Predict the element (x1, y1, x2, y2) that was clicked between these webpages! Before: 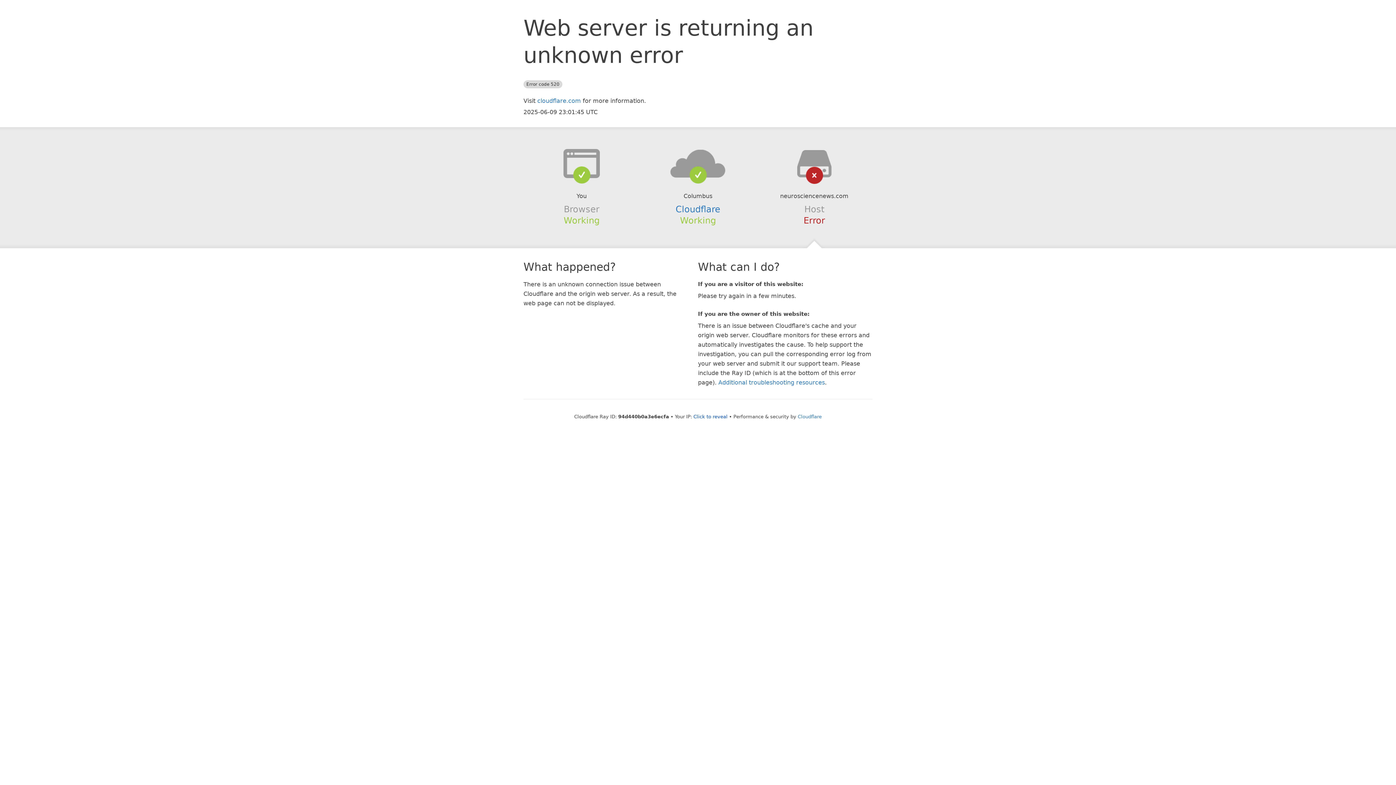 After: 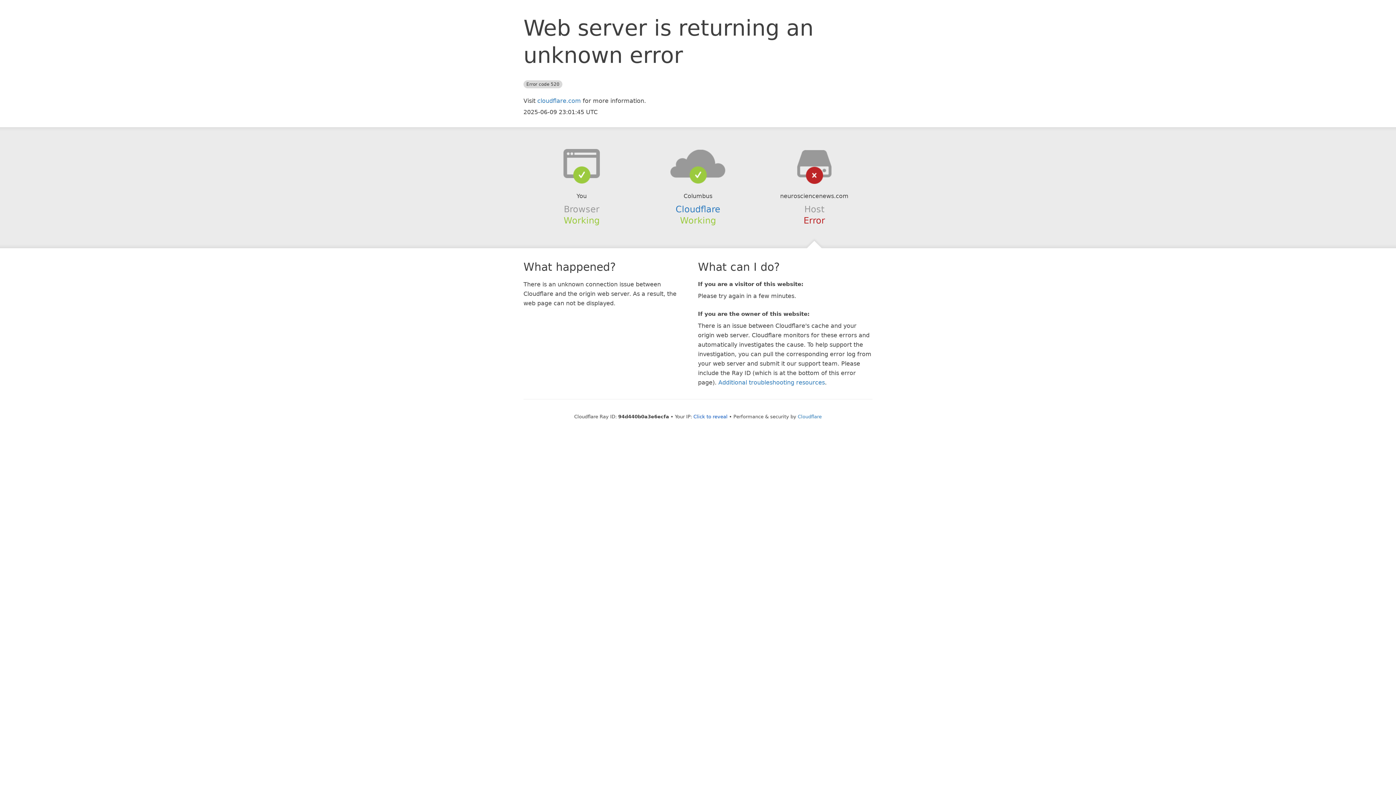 Action: bbox: (639, 148, 756, 178)